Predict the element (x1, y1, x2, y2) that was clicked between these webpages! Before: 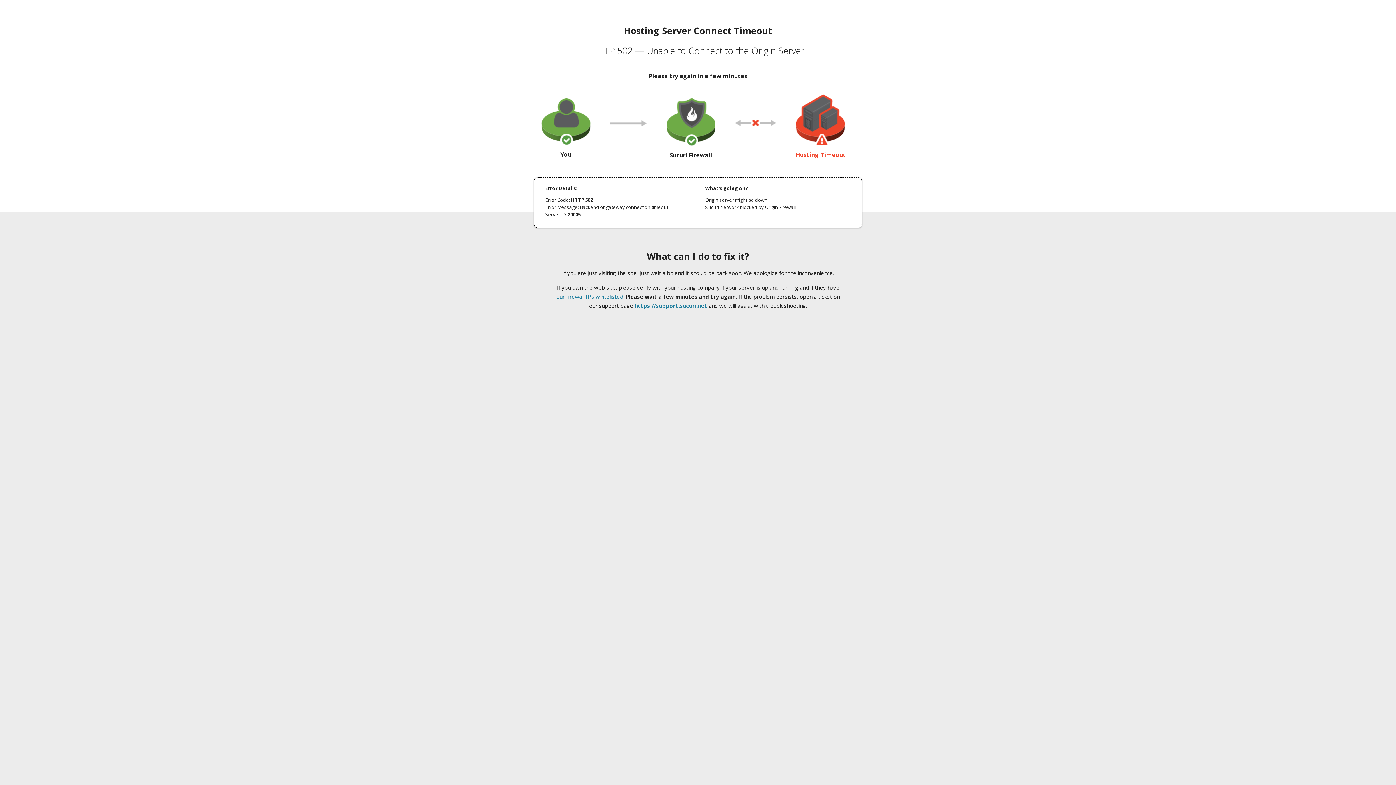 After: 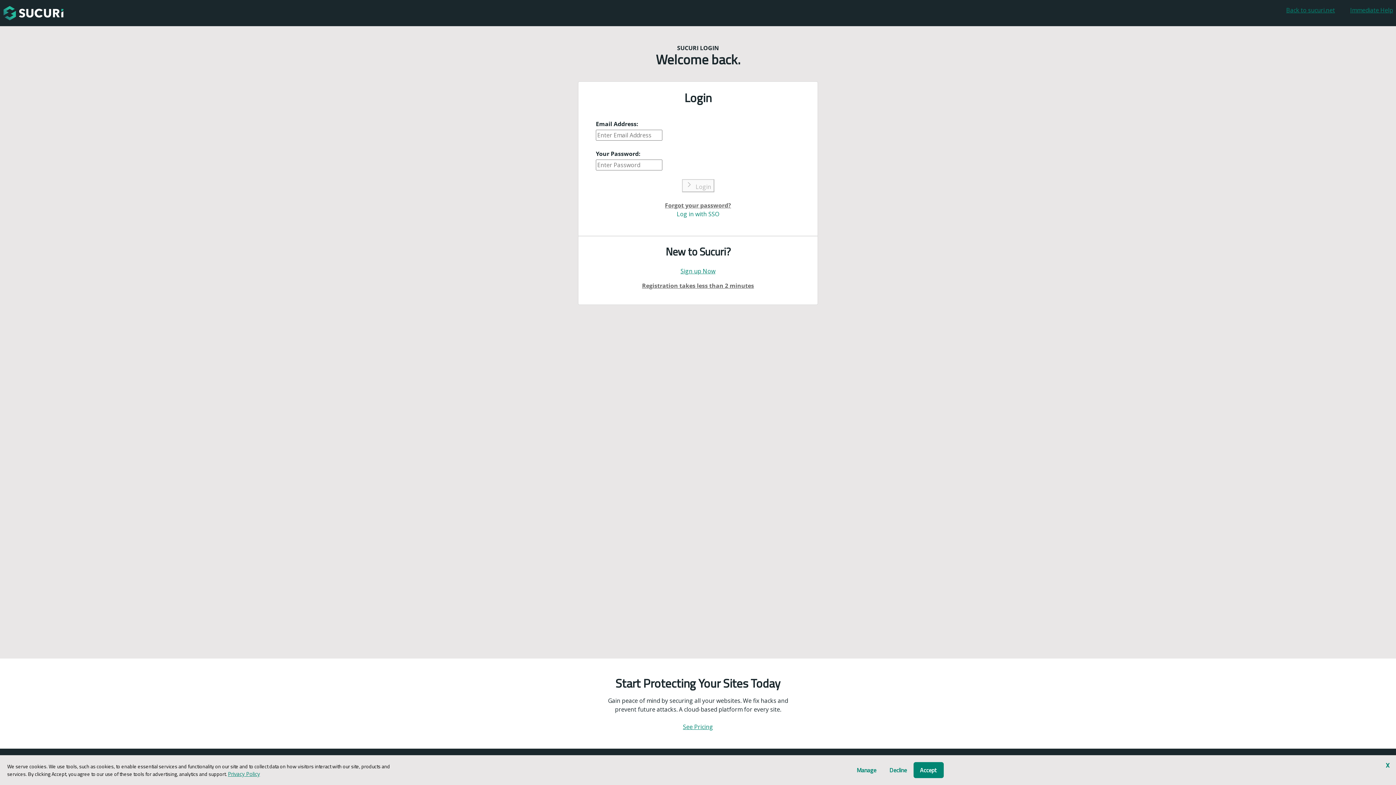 Action: bbox: (634, 302, 707, 309) label: https://support.sucuri.net